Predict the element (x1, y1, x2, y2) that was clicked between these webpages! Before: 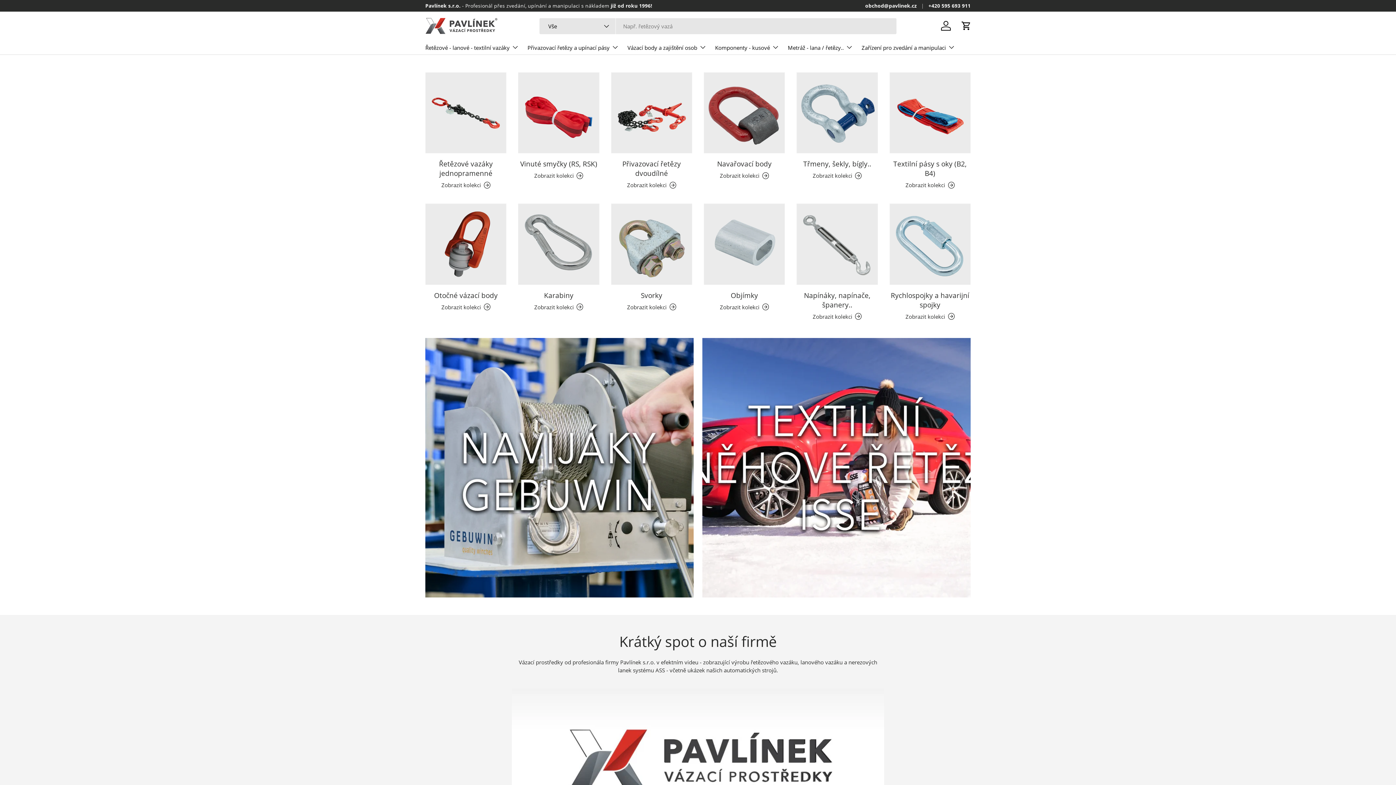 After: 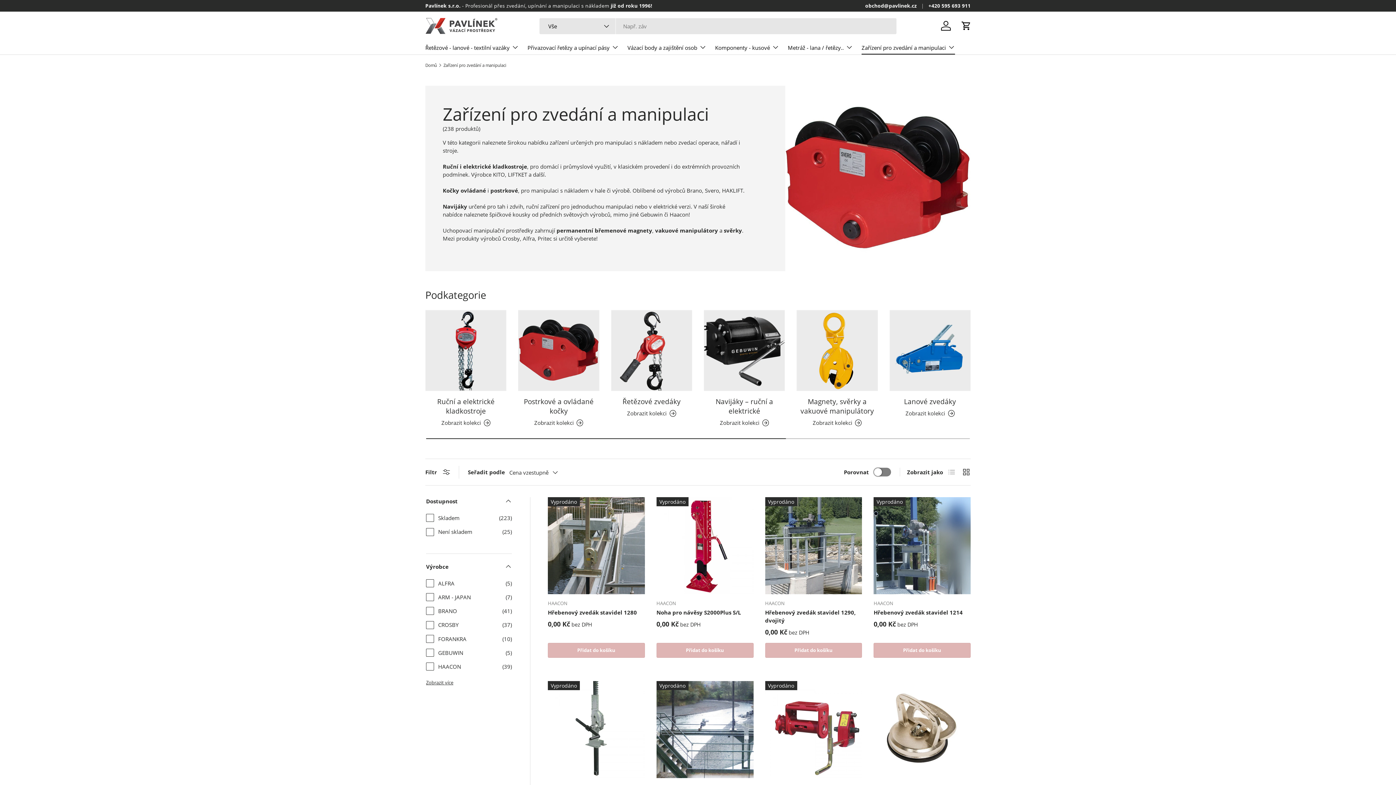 Action: label: Zařízení pro zvedání a manipulaci bbox: (861, 40, 955, 54)